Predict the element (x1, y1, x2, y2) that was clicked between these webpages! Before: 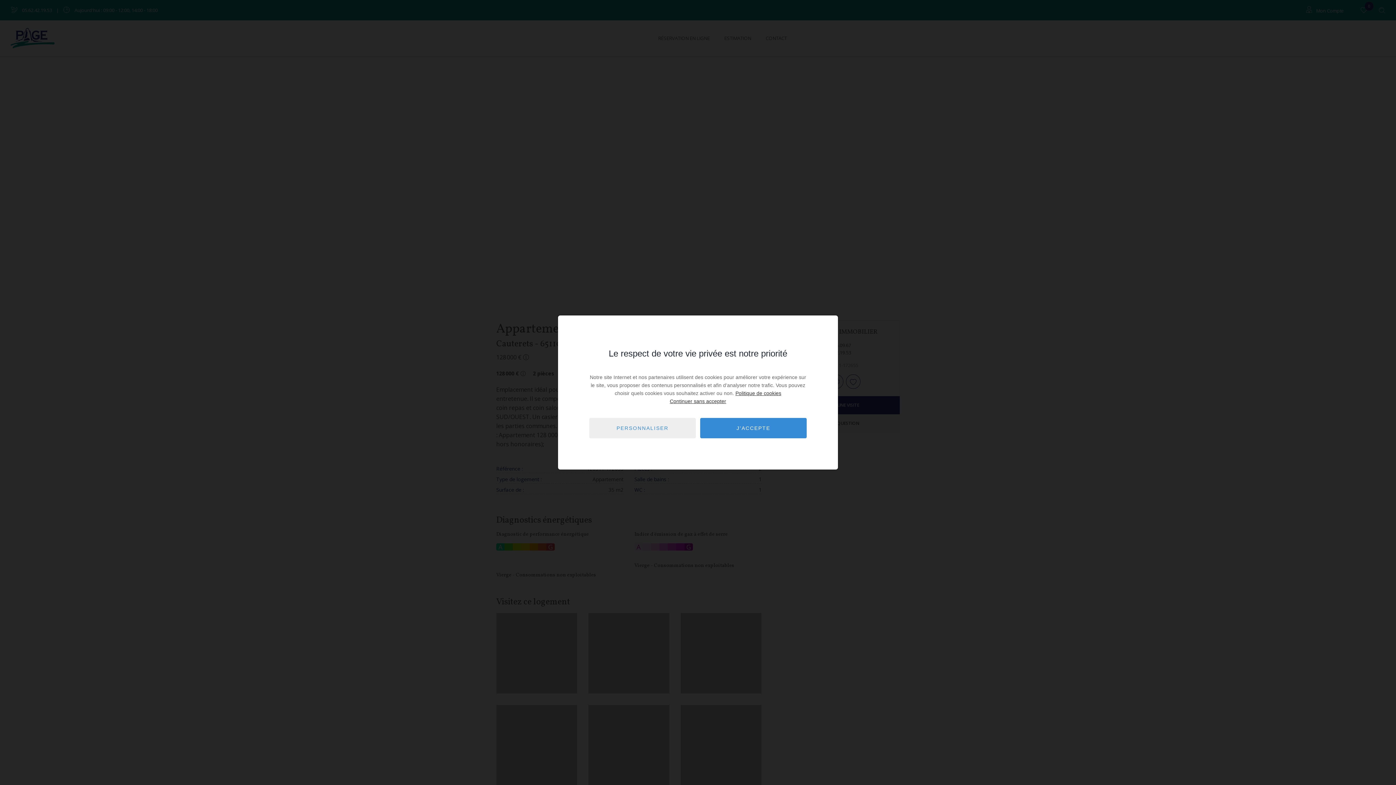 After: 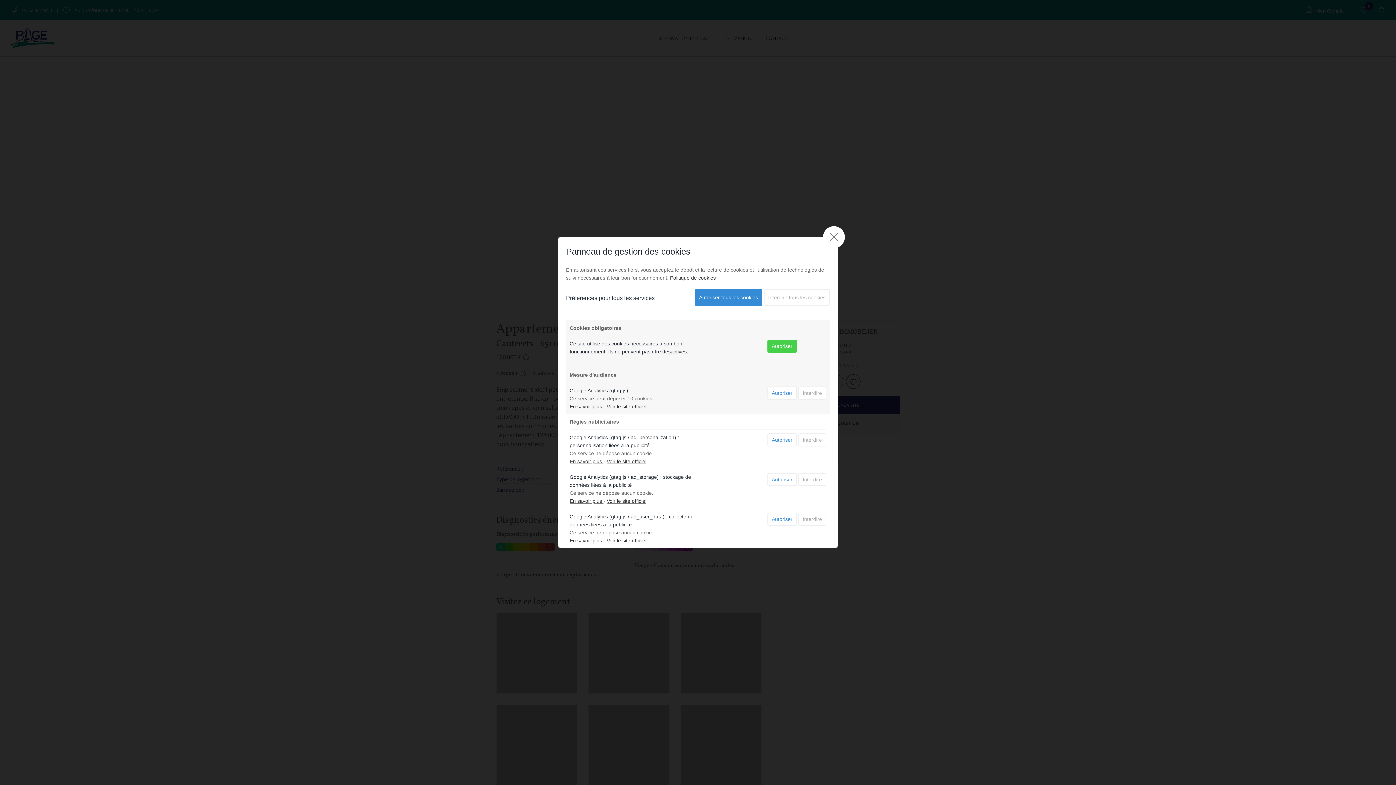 Action: bbox: (589, 418, 696, 438) label: PERSONNALISER